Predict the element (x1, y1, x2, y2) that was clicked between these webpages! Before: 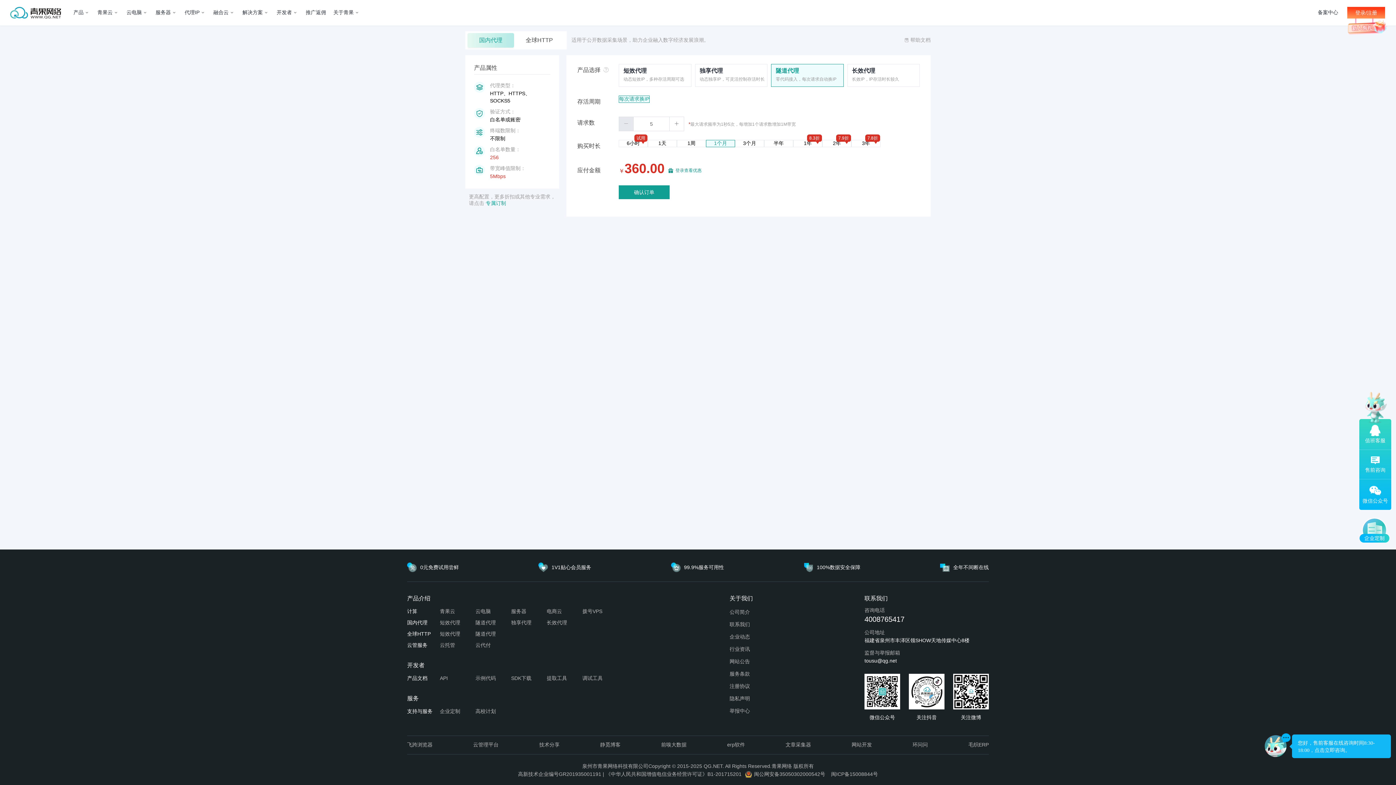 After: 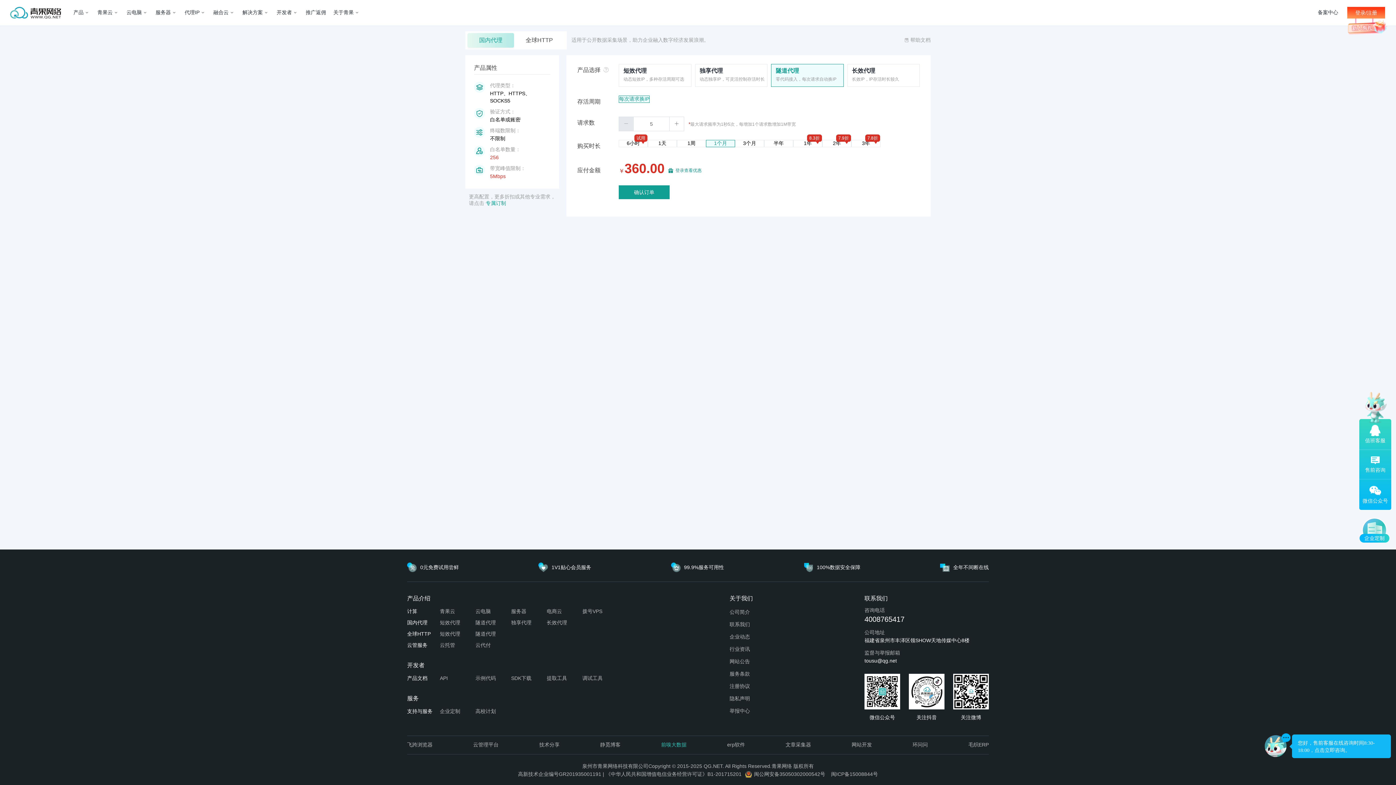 Action: label: 前嗅大数据 bbox: (661, 742, 686, 748)